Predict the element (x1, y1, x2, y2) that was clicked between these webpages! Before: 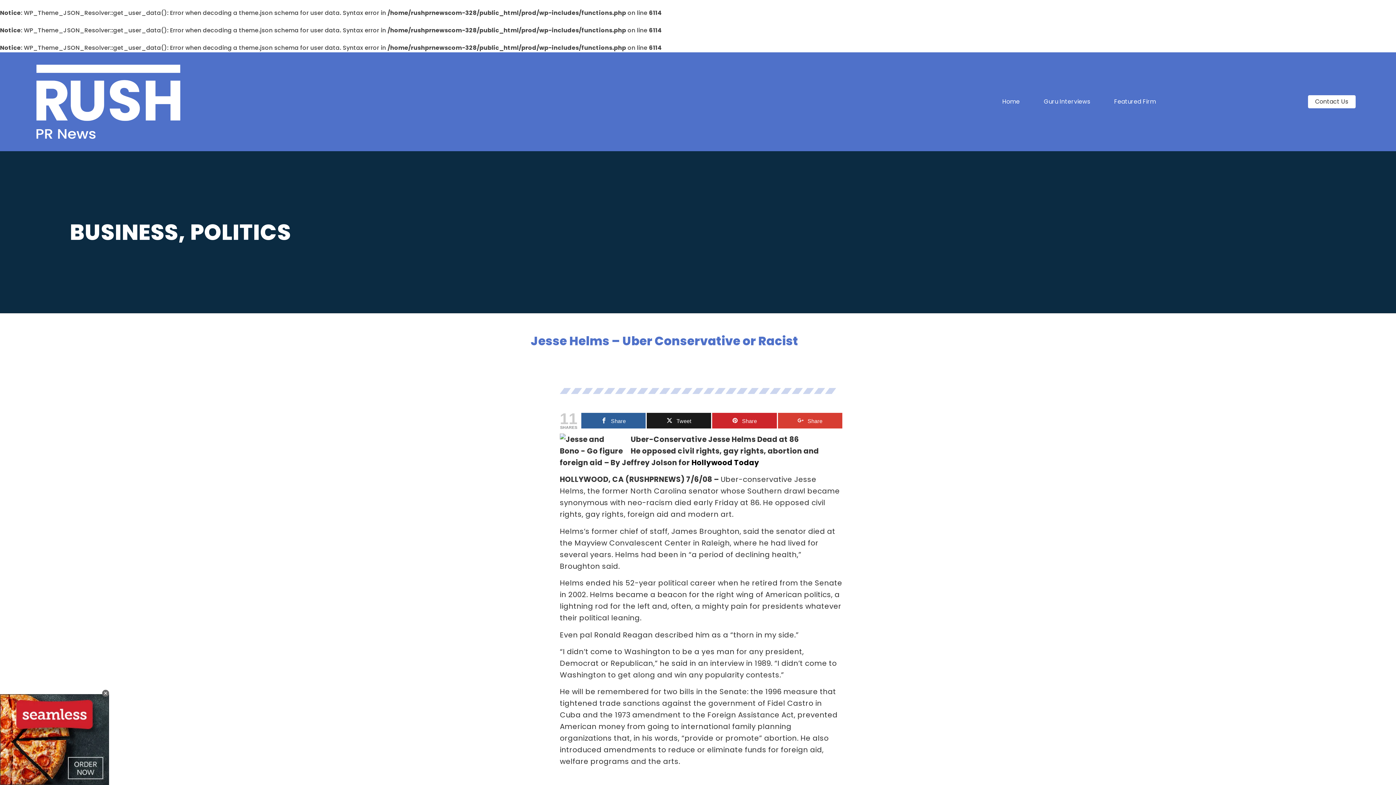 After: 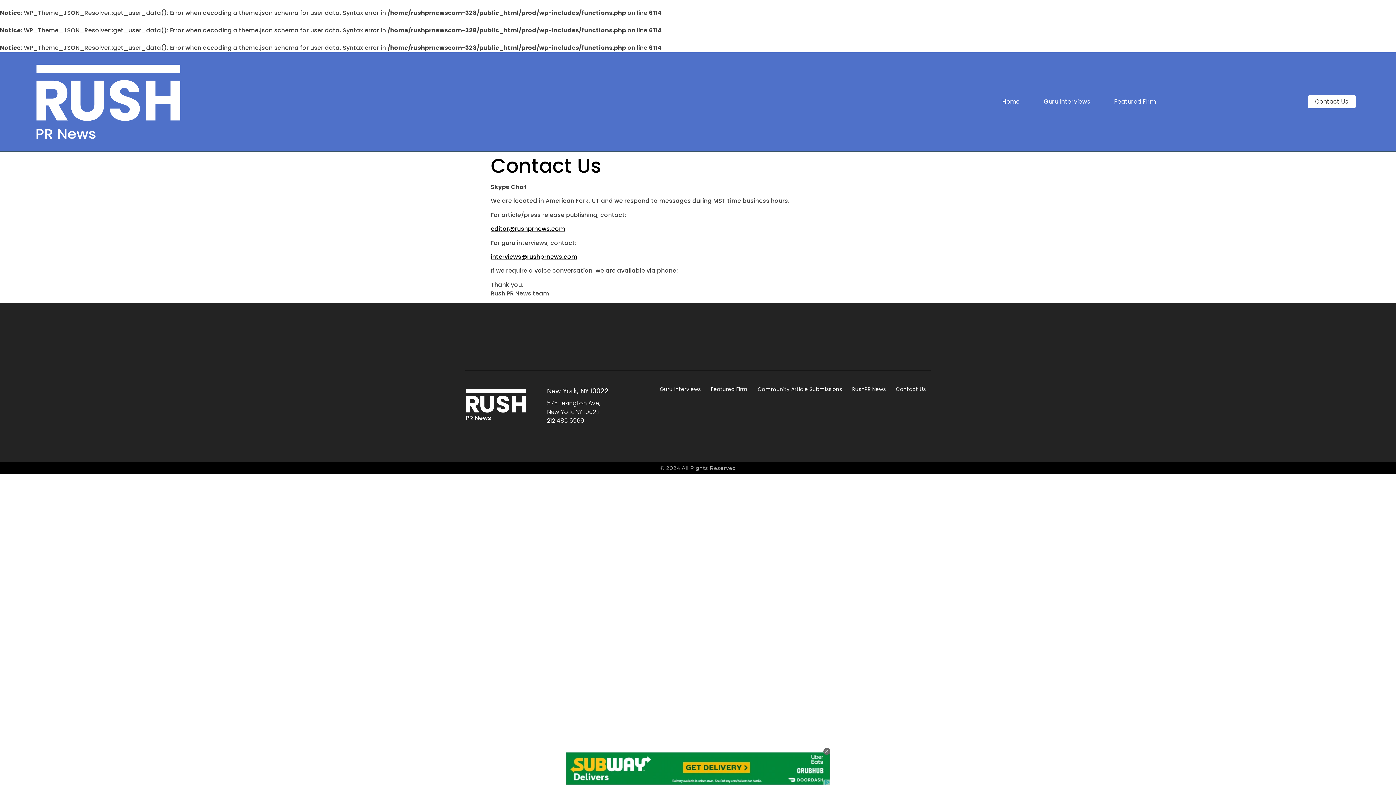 Action: bbox: (1308, 95, 1355, 108) label: Contact Us